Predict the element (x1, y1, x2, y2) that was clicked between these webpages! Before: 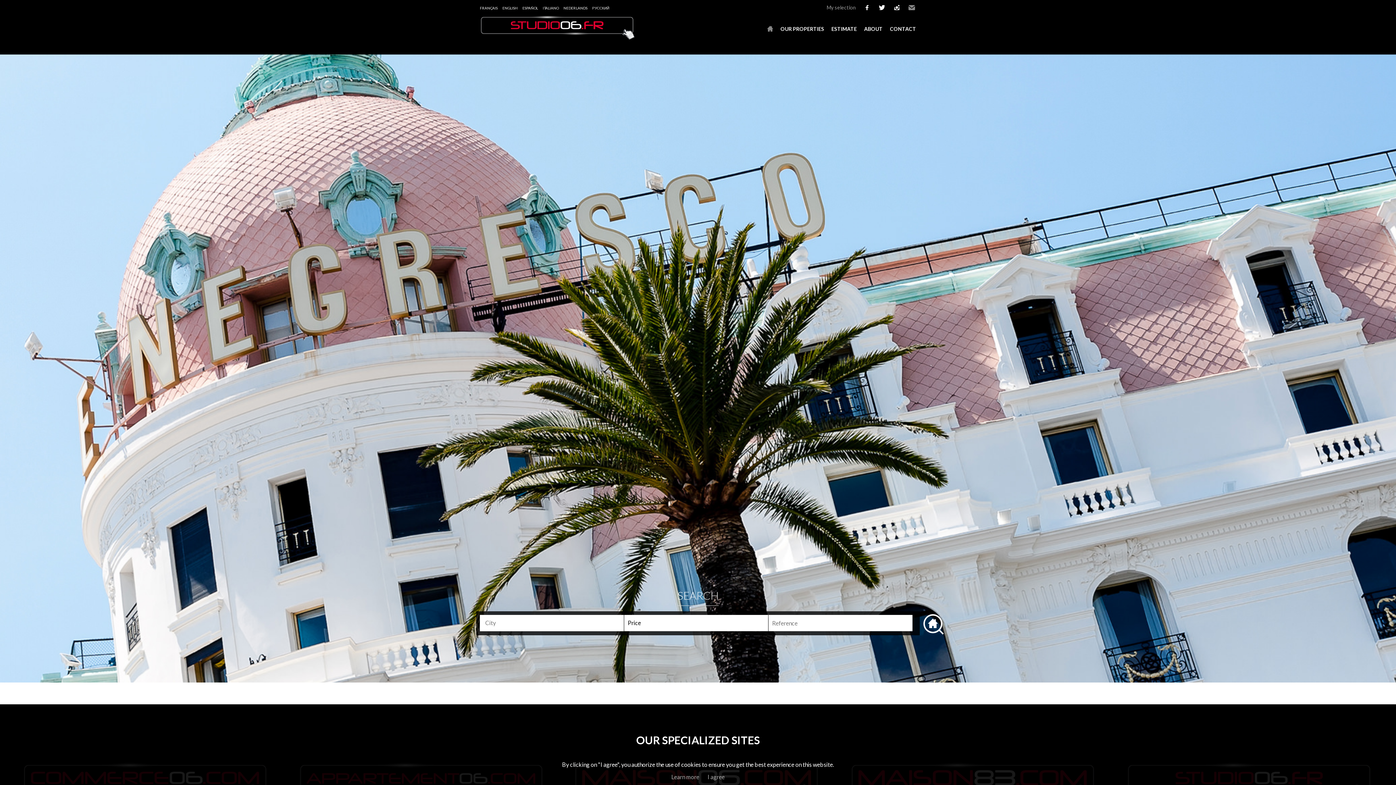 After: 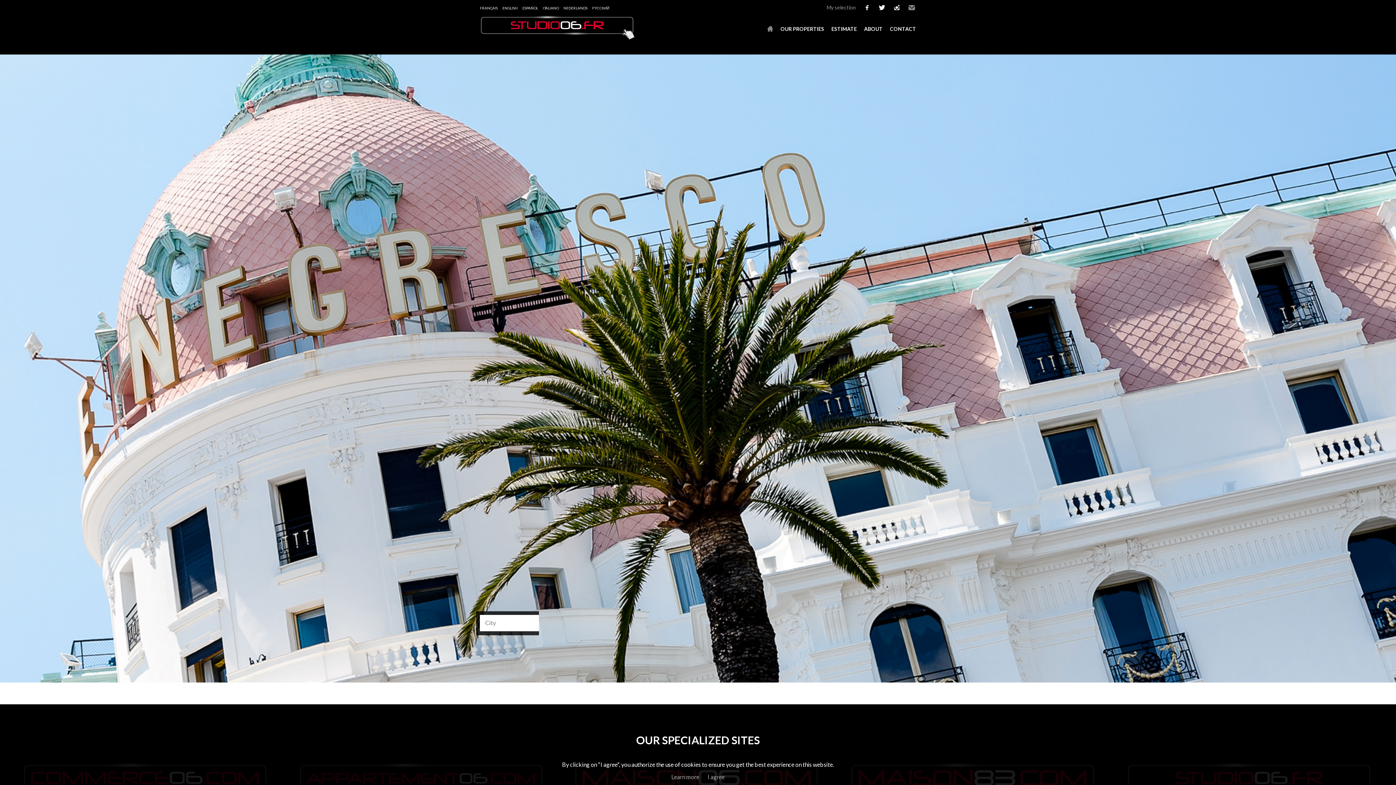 Action: bbox: (502, 3, 517, 12) label: ENGLISH